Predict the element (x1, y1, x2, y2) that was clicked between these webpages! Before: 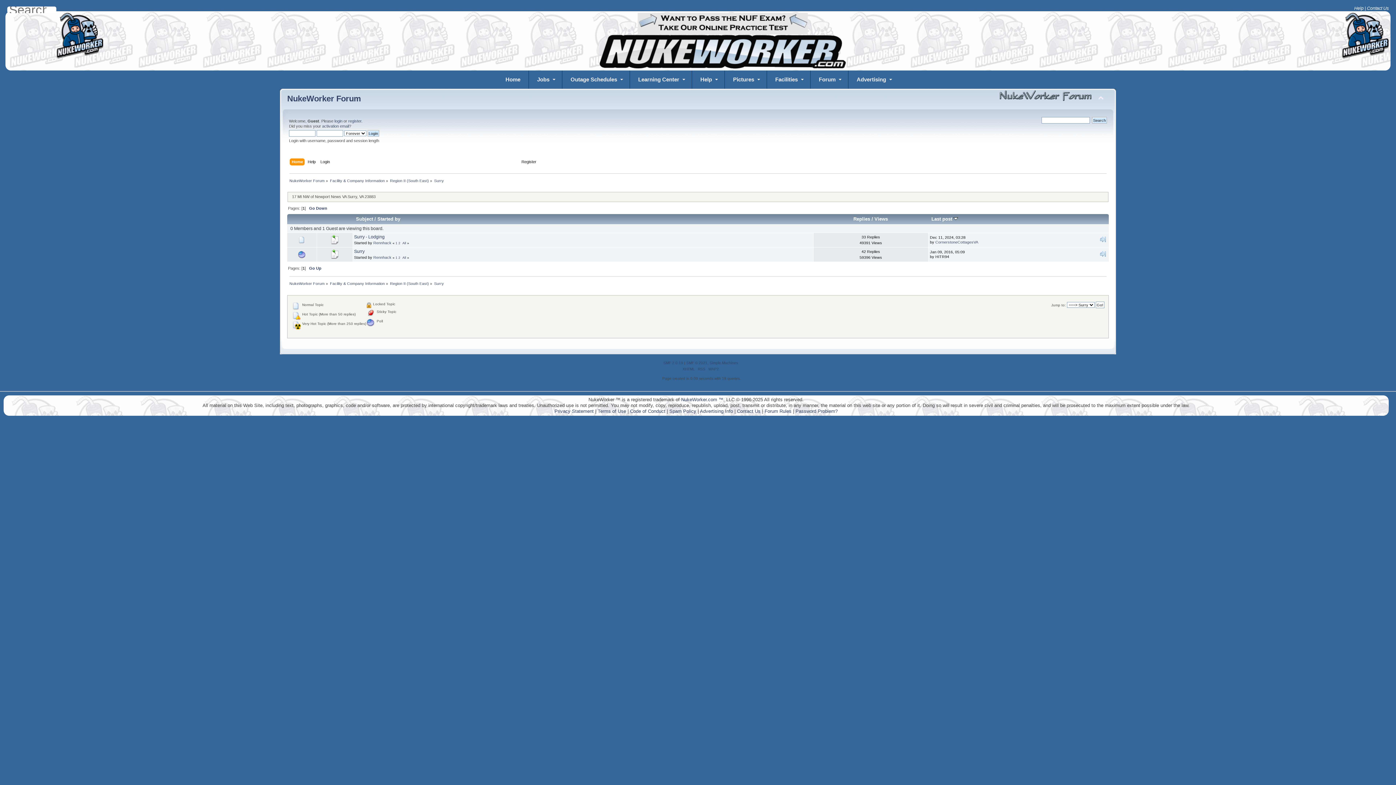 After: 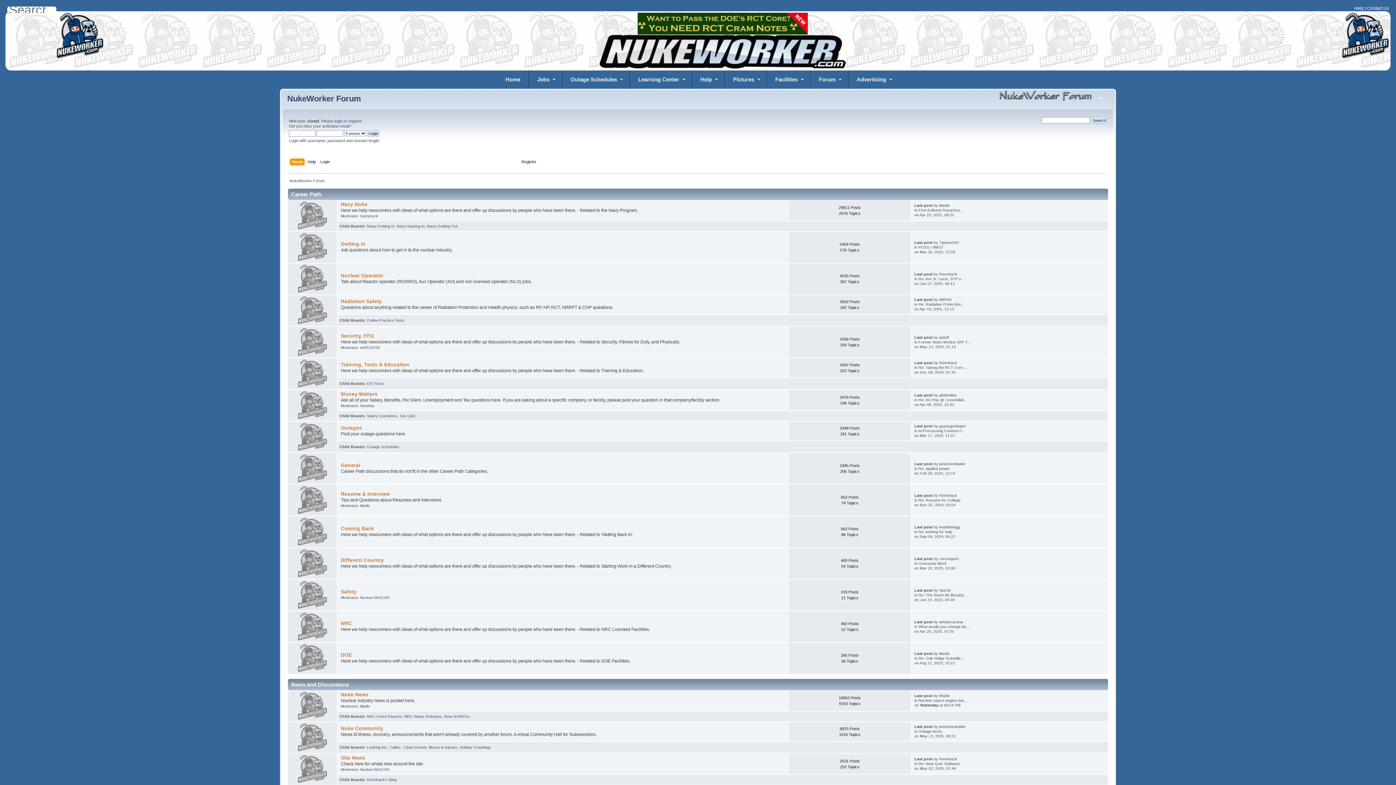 Action: bbox: (289, 281, 324, 285) label: NukeWorker Forum